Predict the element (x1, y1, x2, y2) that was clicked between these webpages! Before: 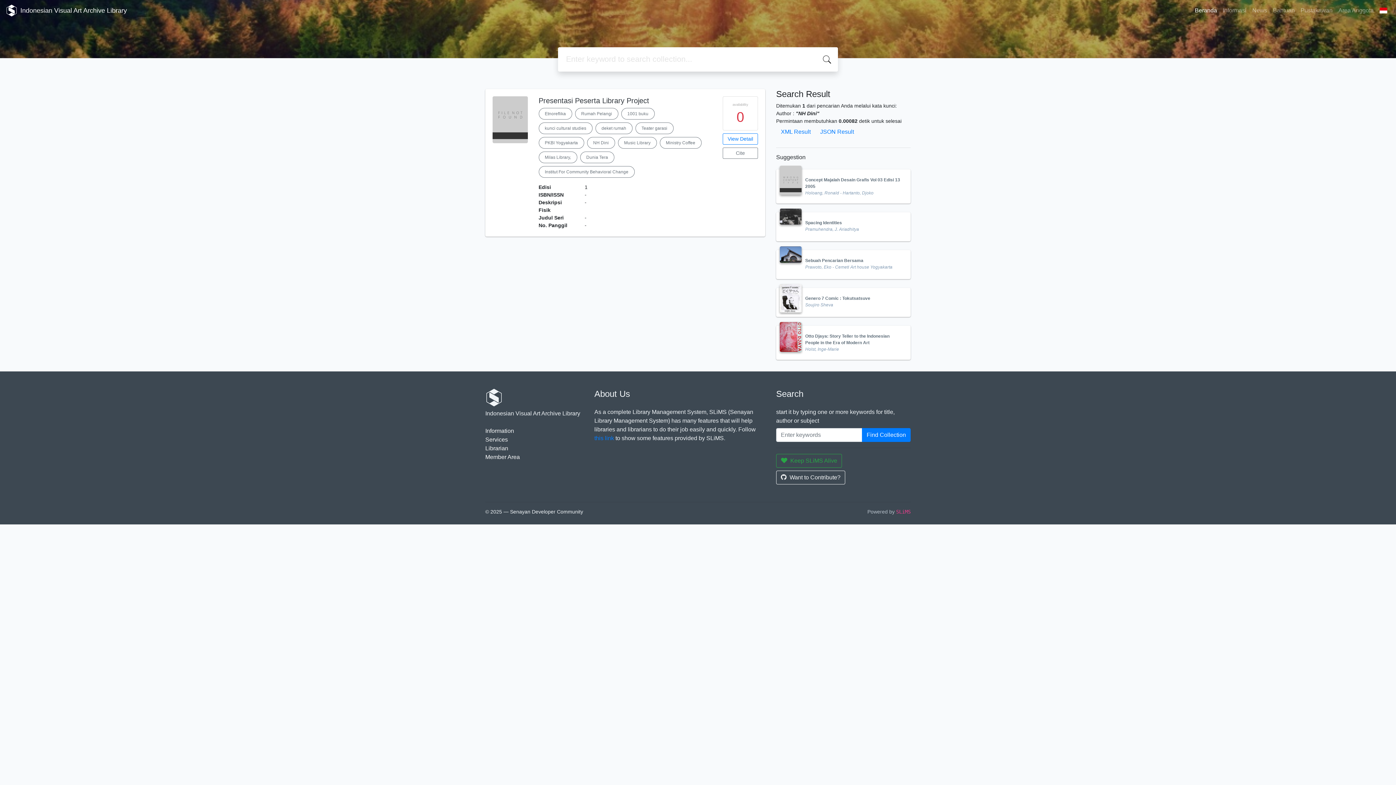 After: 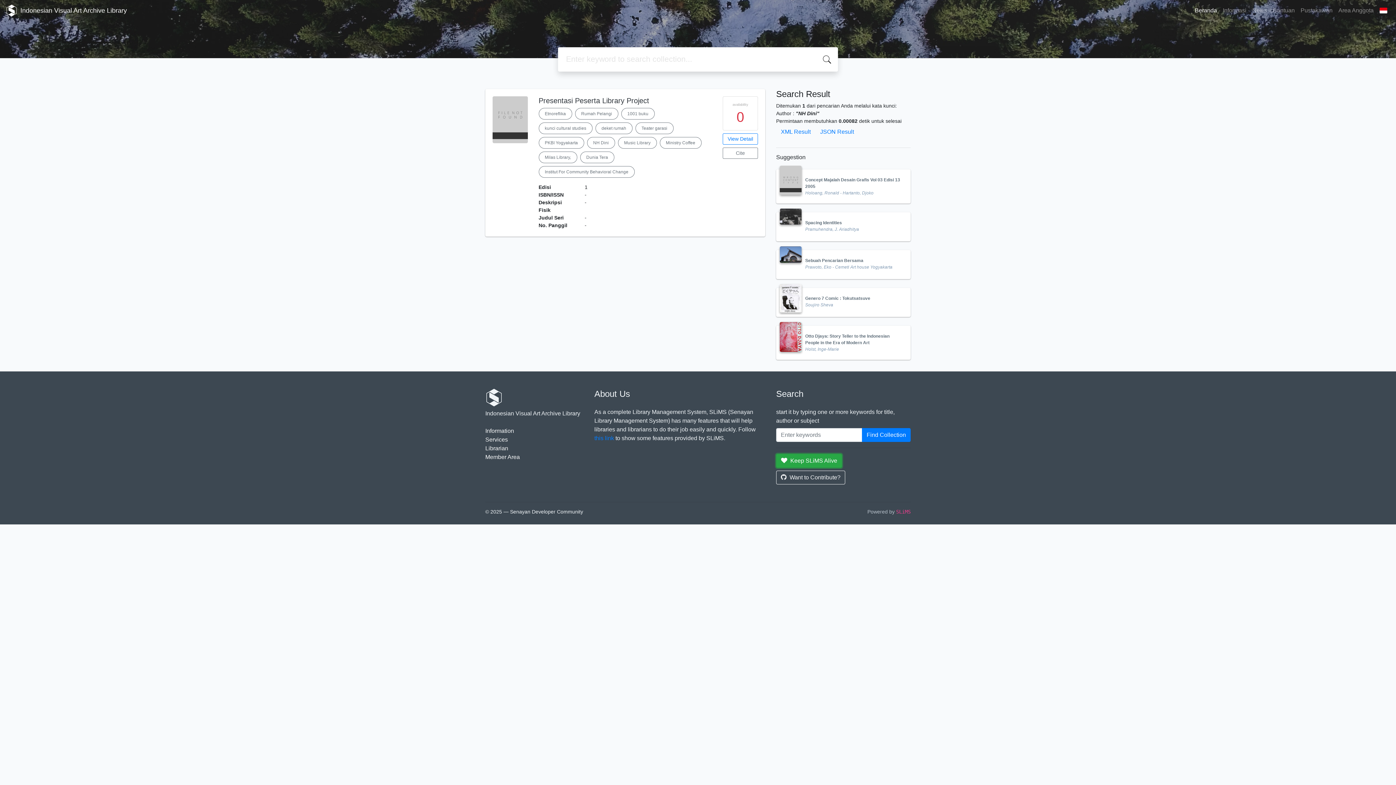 Action: label: Keep SLiMS Alive bbox: (776, 454, 842, 468)